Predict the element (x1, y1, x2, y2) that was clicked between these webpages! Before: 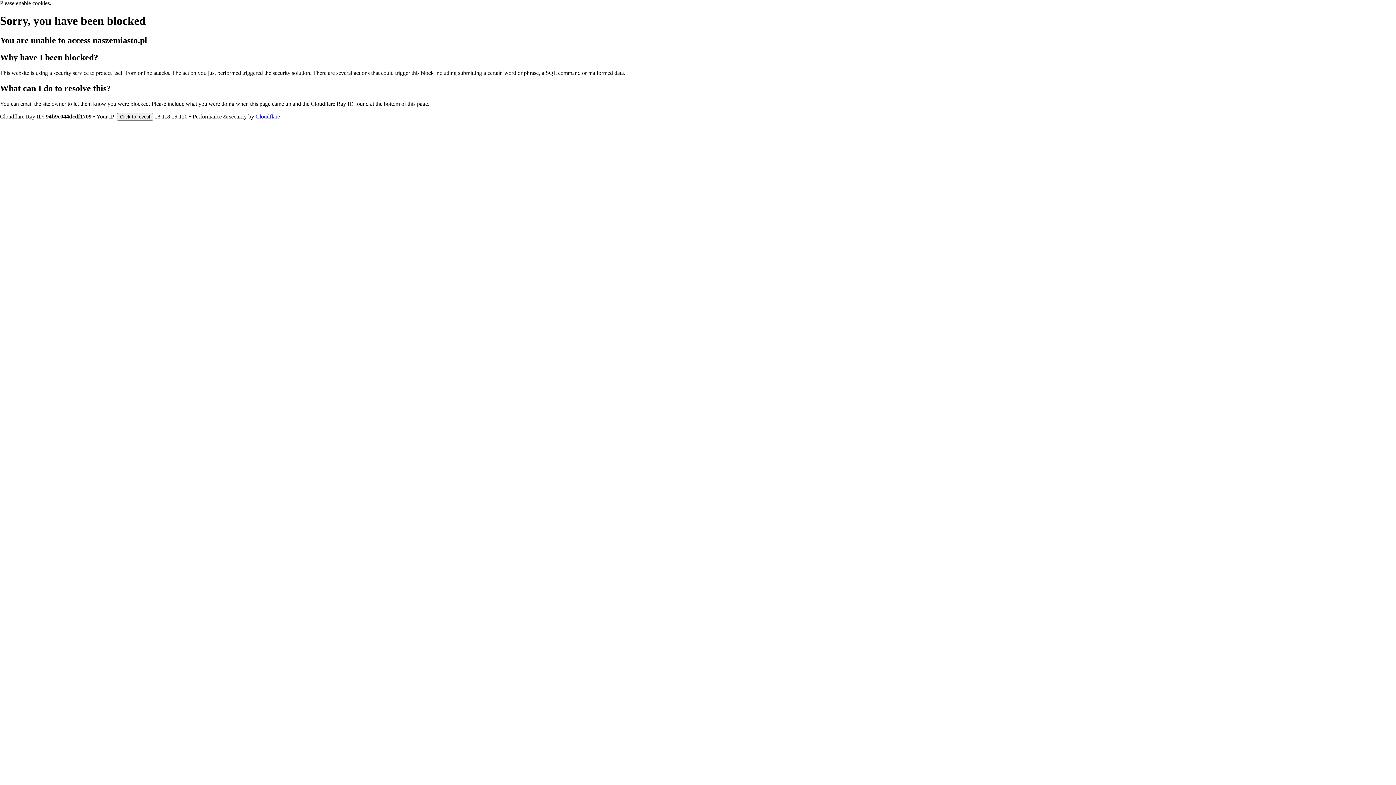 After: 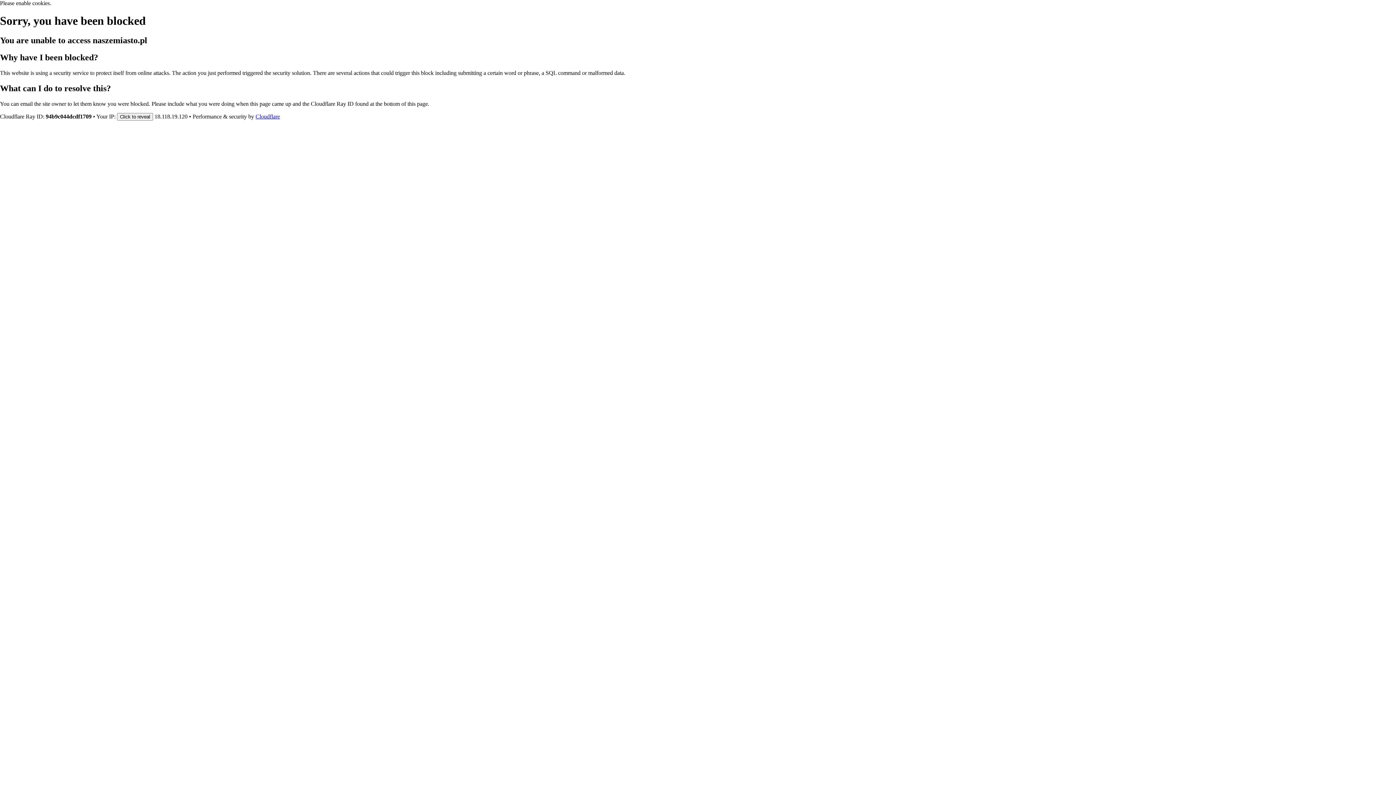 Action: bbox: (255, 113, 280, 119) label: Cloudflare